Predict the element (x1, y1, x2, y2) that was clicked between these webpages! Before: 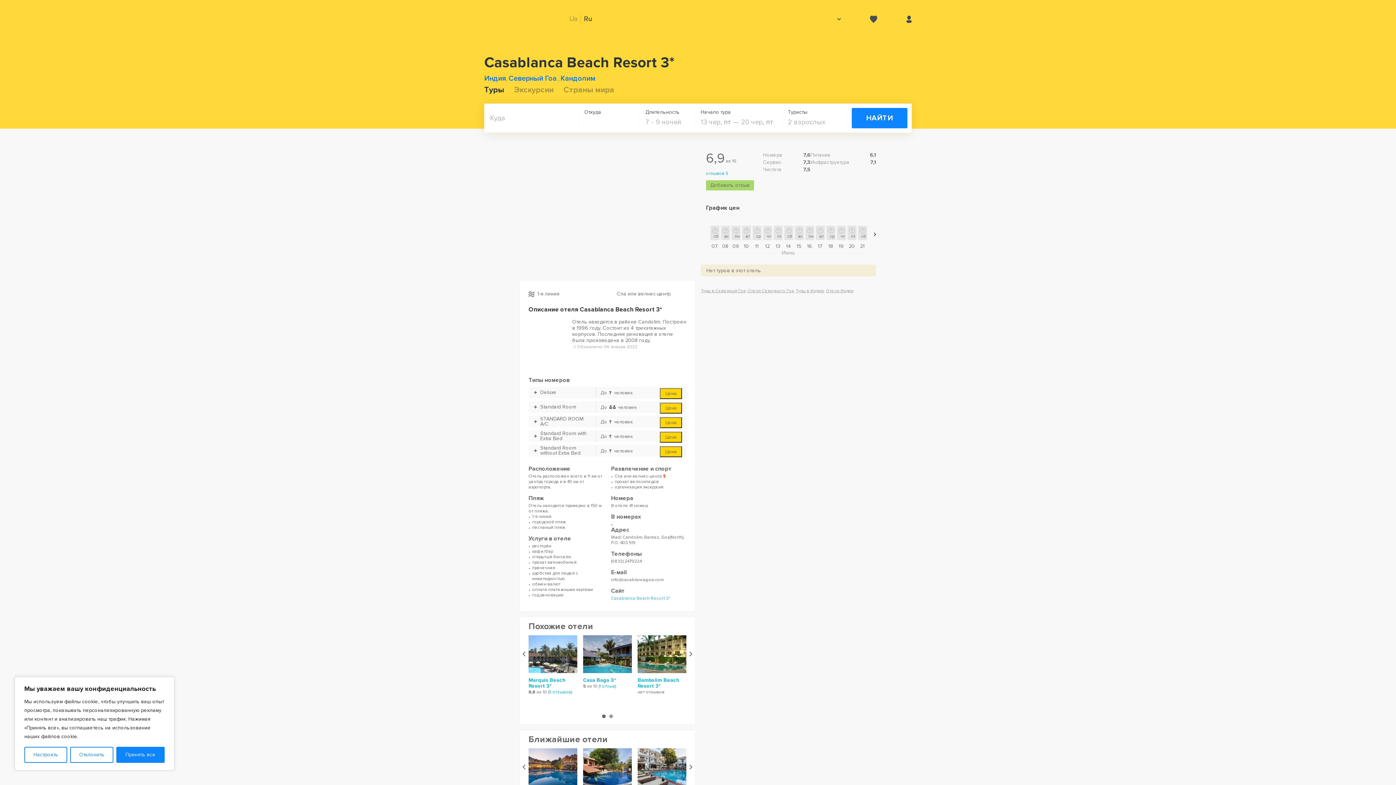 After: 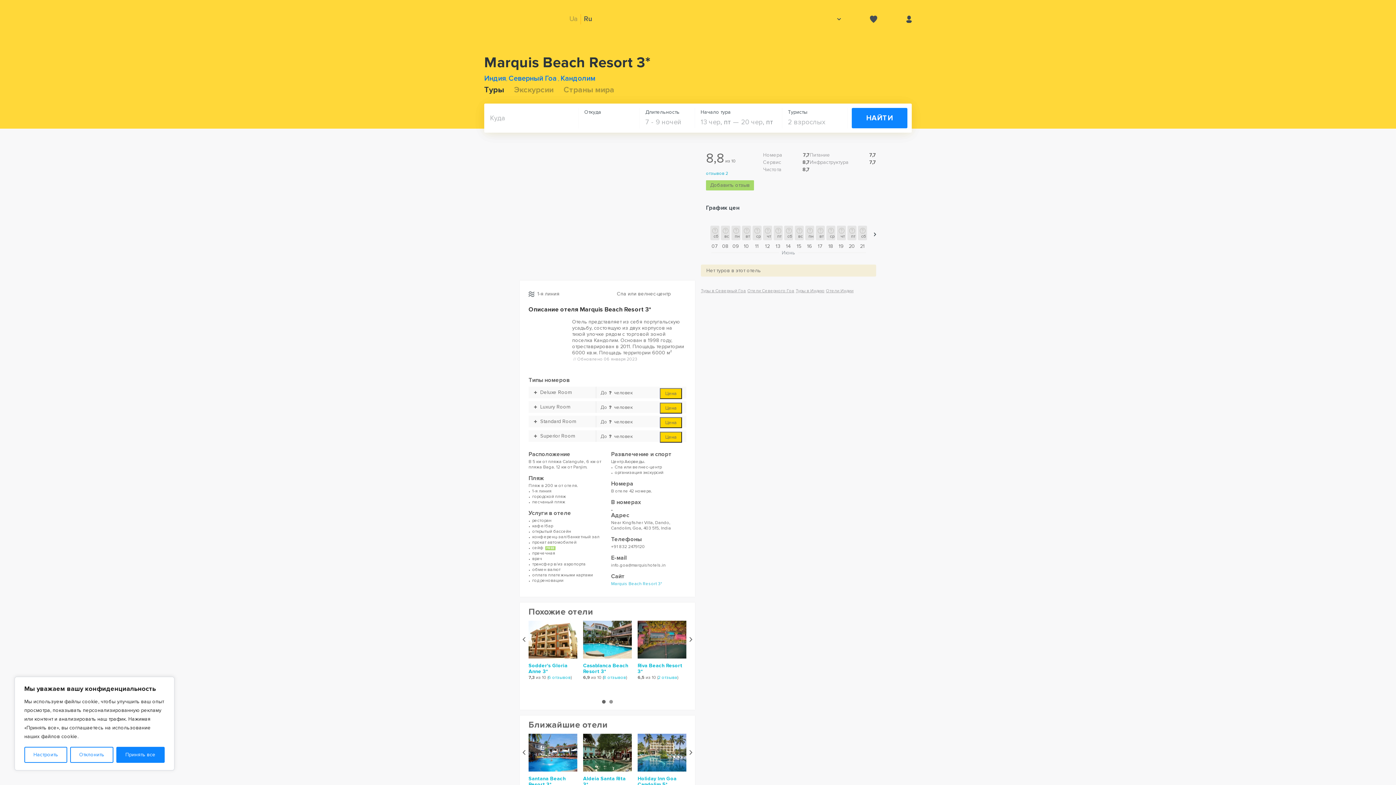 Action: bbox: (528, 677, 577, 689) label: Marquis Beach Resort 3*